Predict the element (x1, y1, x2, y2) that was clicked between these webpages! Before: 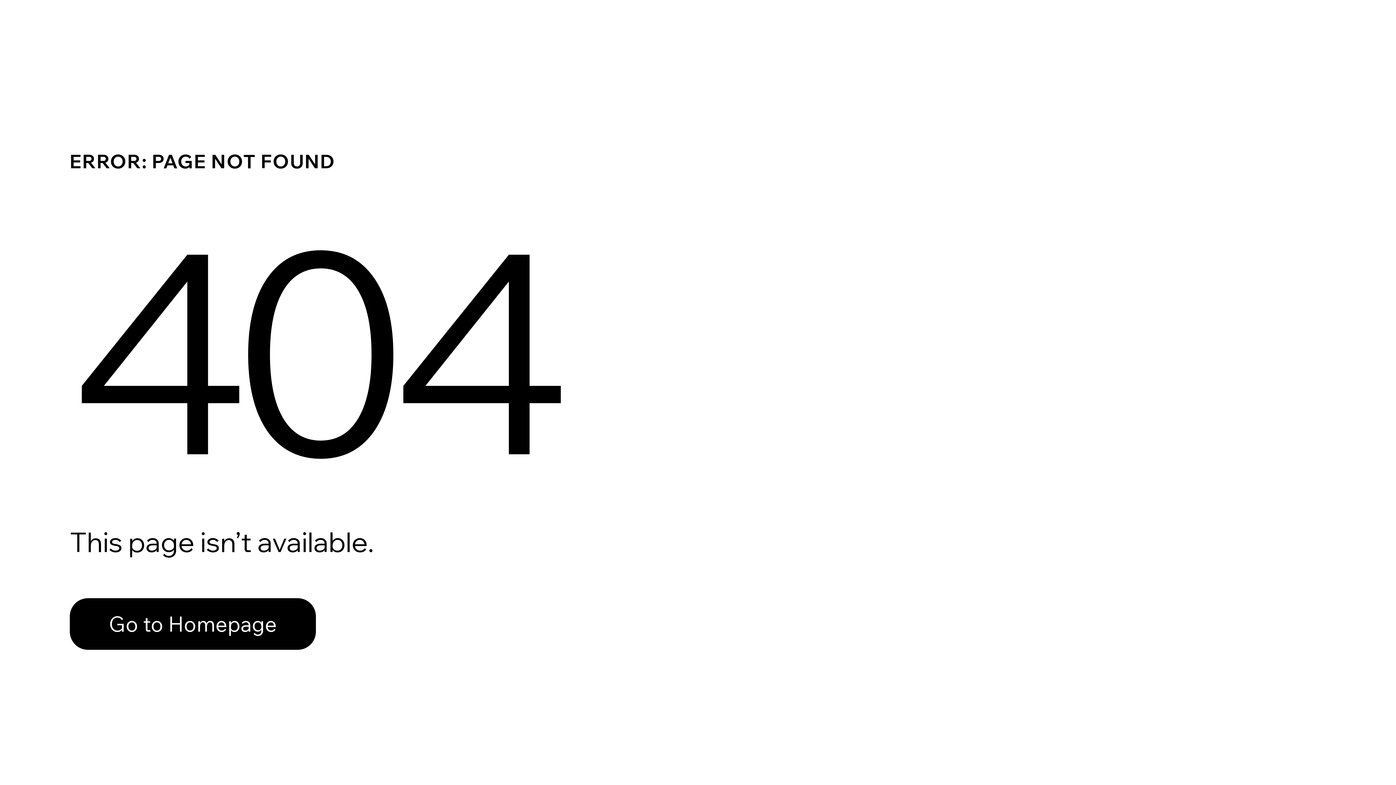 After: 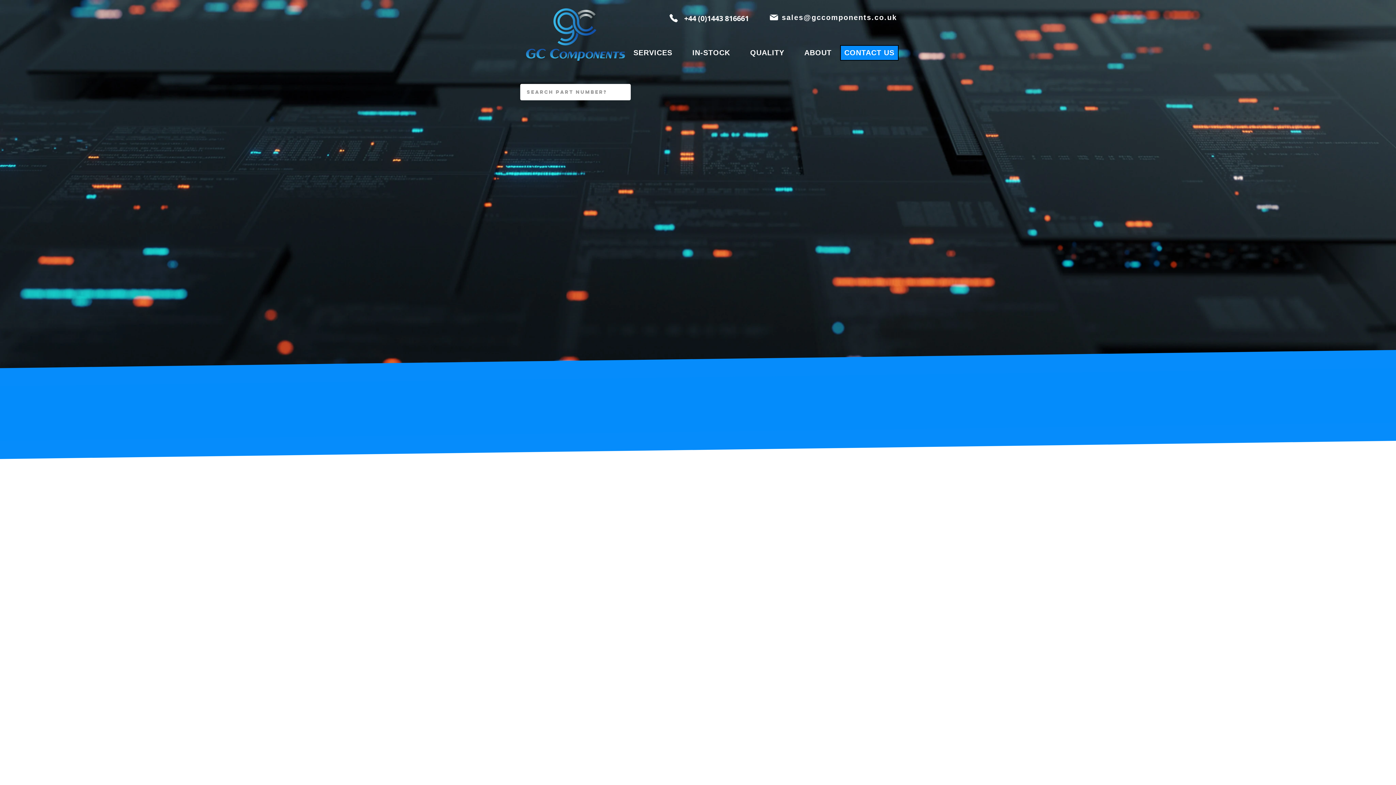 Action: bbox: (69, 582, 768, 659) label: Go to Homepage